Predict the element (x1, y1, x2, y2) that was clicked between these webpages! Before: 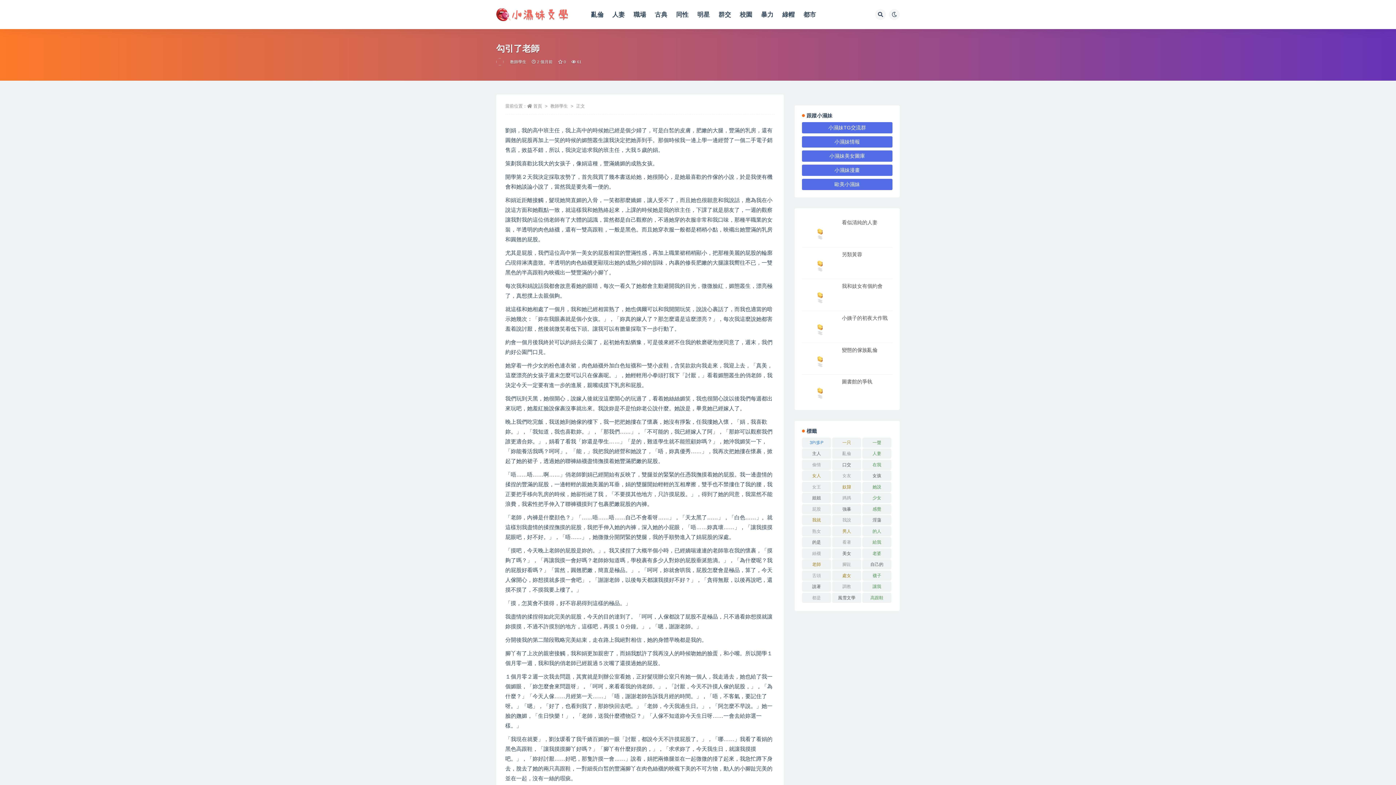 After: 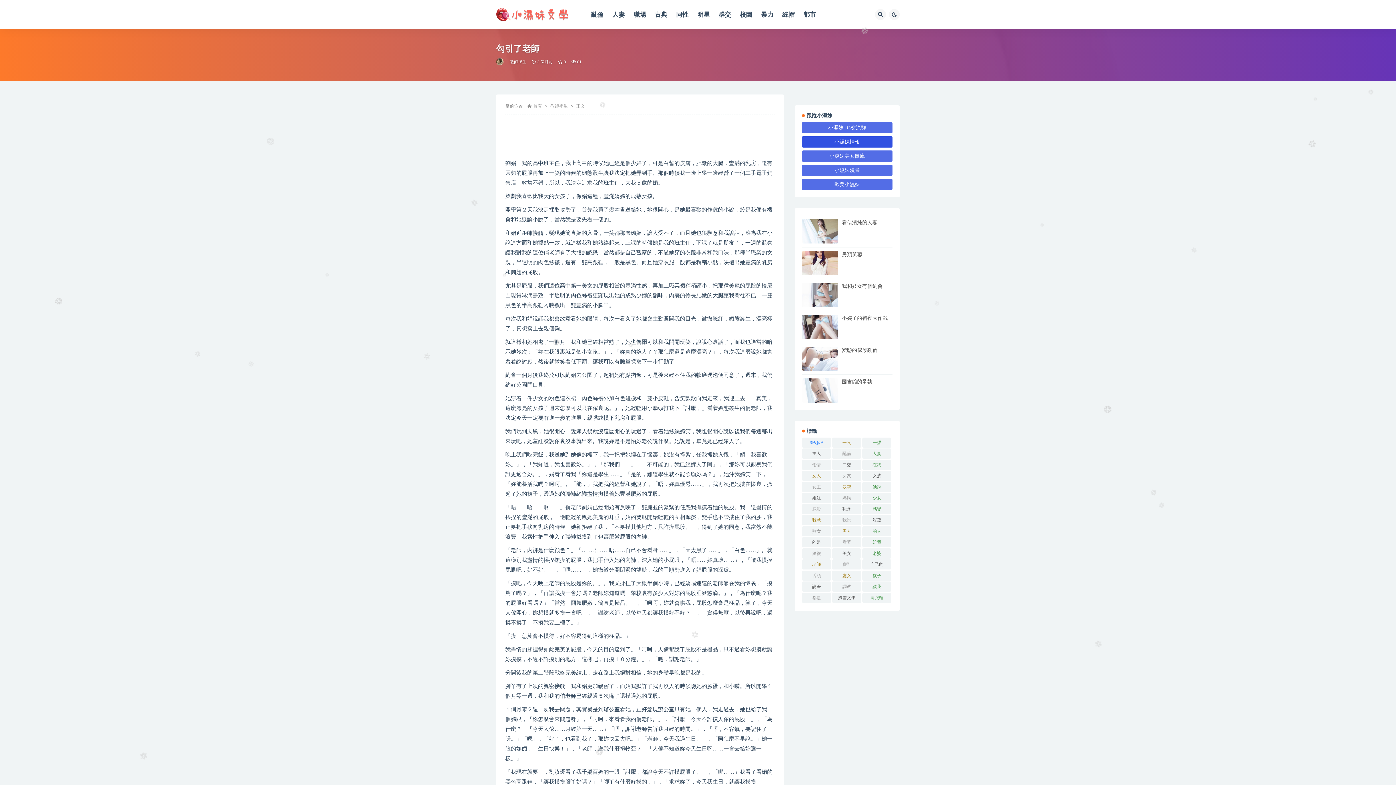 Action: label: 小濕妹情報 bbox: (802, 136, 892, 147)